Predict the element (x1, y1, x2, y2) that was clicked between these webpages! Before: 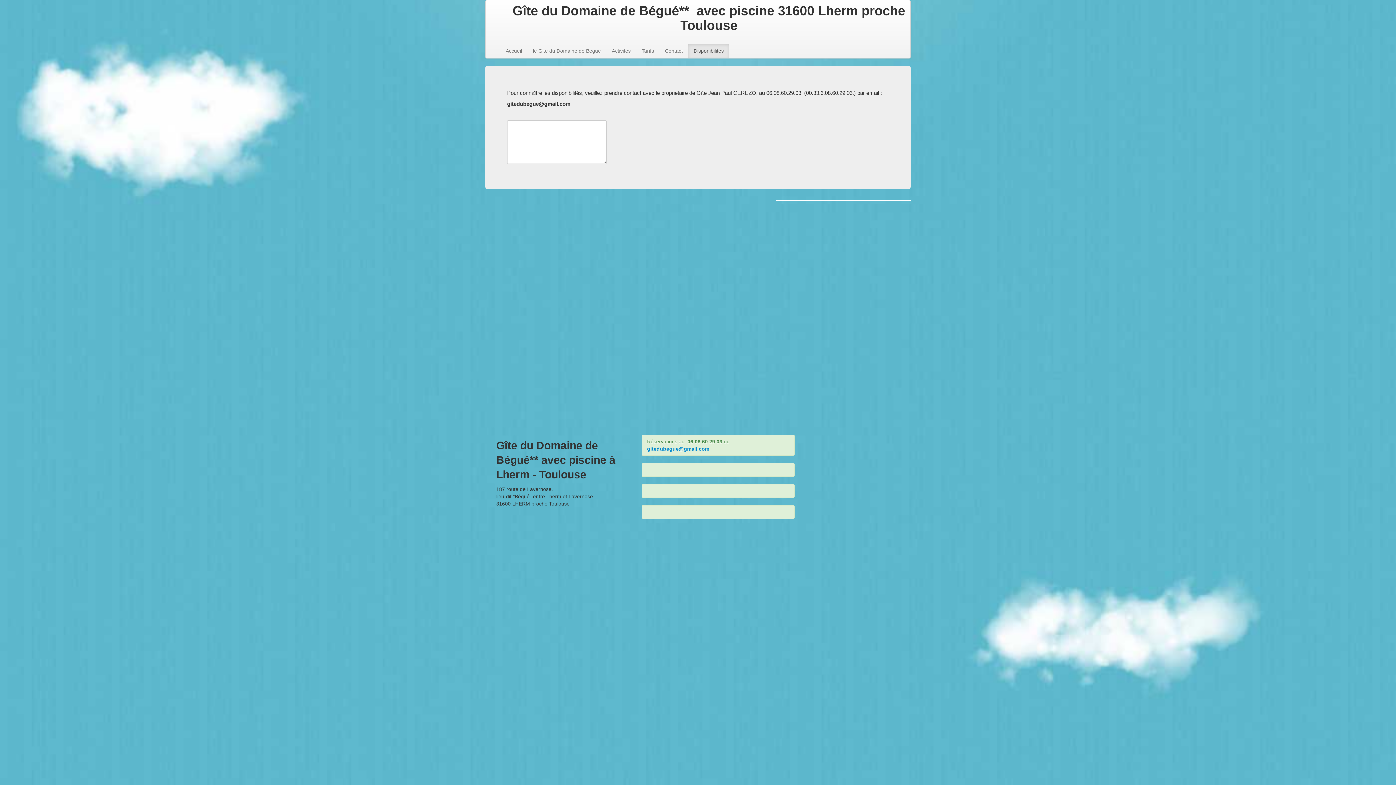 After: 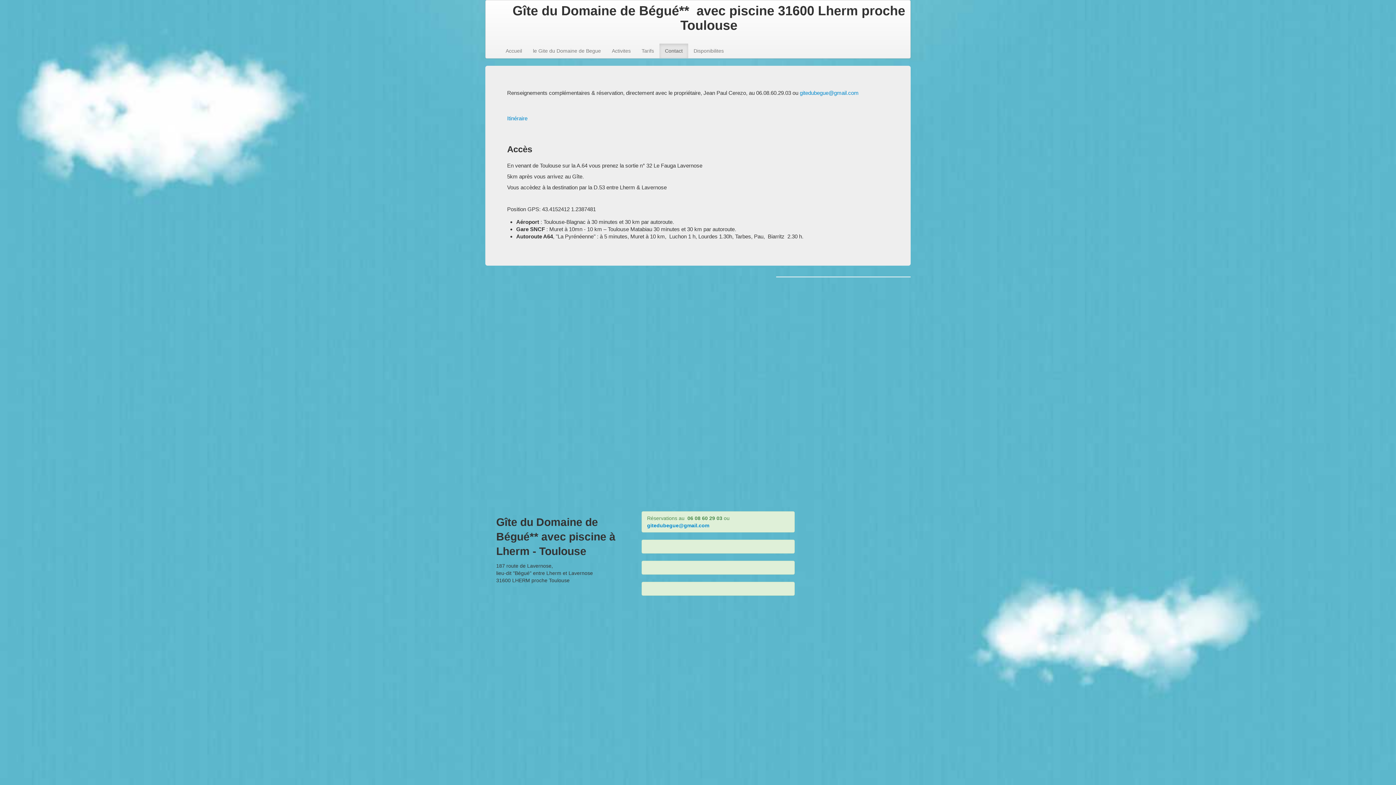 Action: bbox: (659, 43, 688, 58) label: Contact